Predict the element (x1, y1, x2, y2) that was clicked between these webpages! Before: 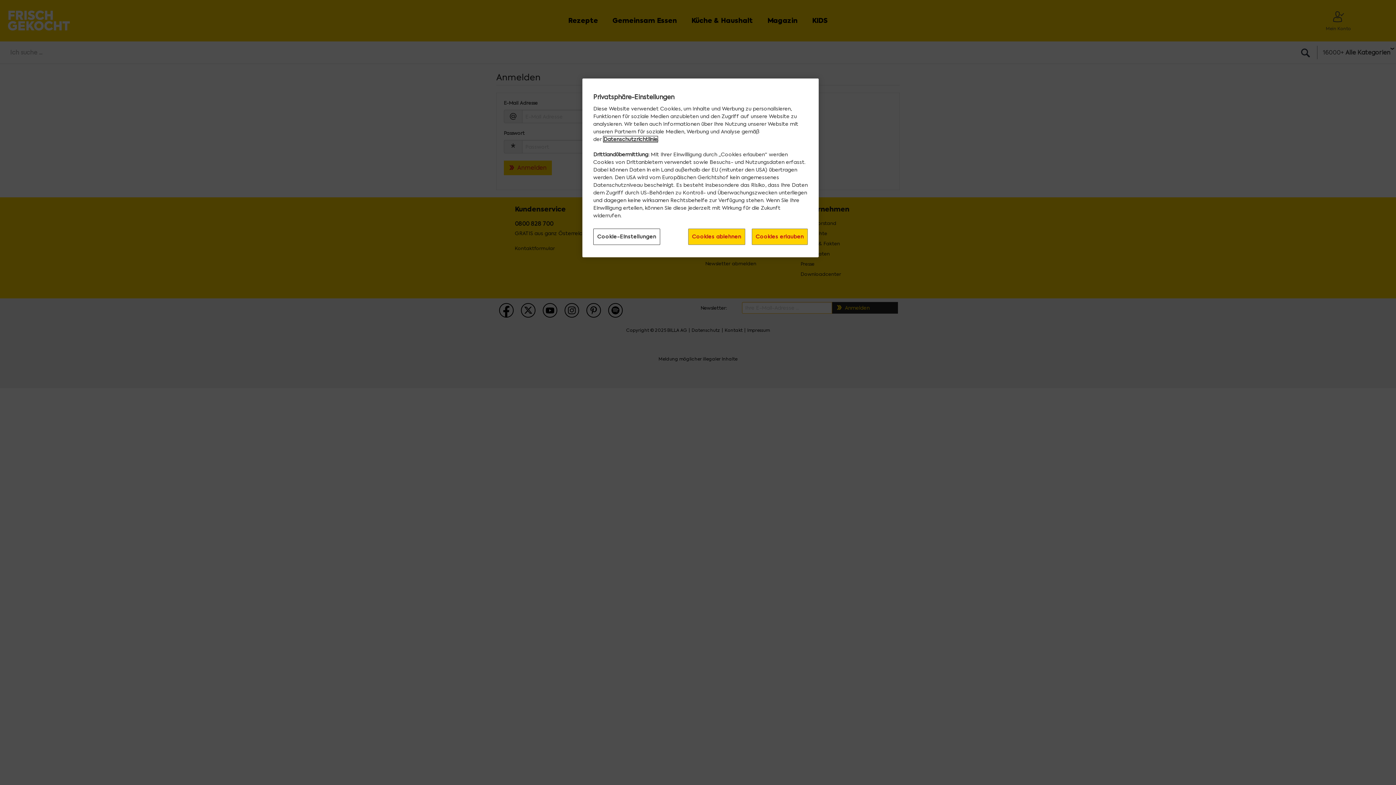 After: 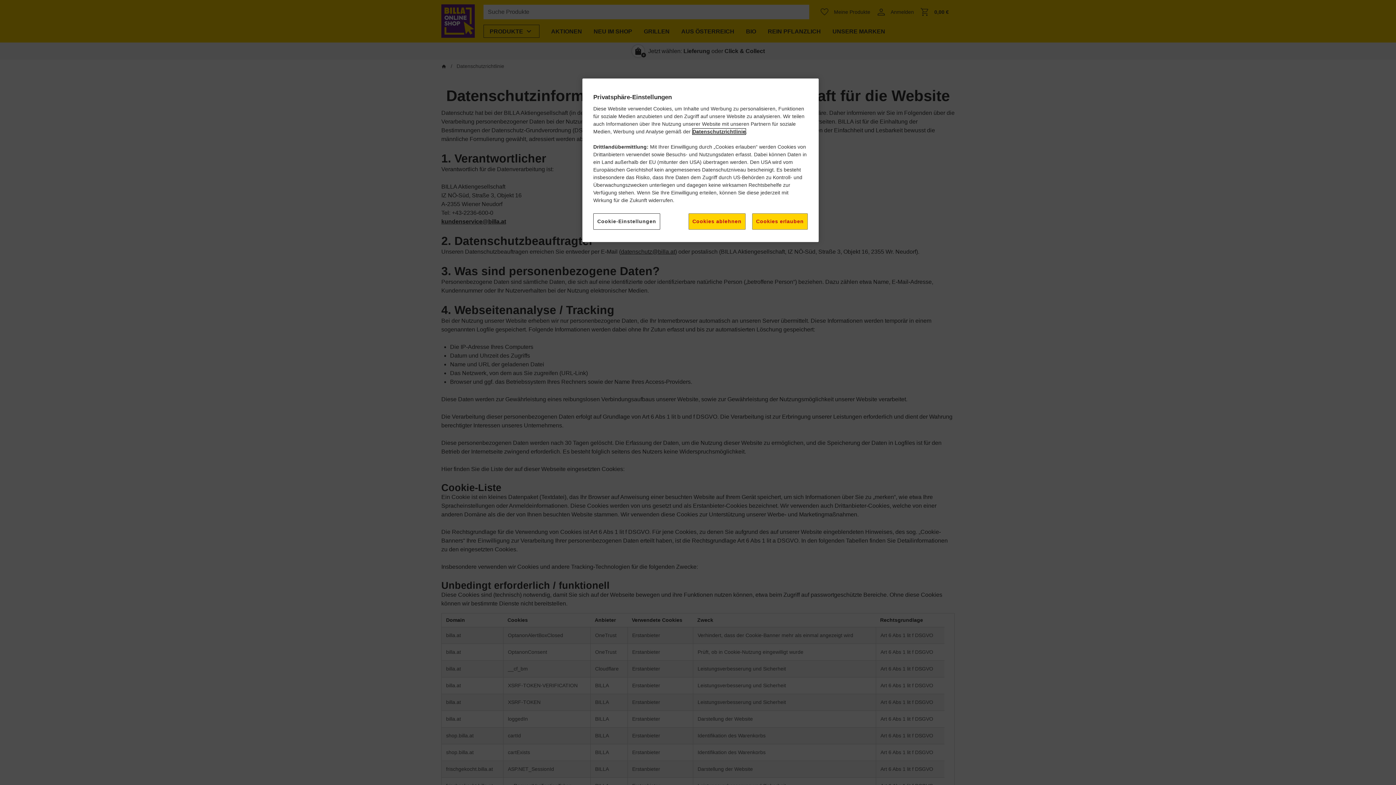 Action: bbox: (603, 136, 657, 142) label: Datenschutzrichtlinie